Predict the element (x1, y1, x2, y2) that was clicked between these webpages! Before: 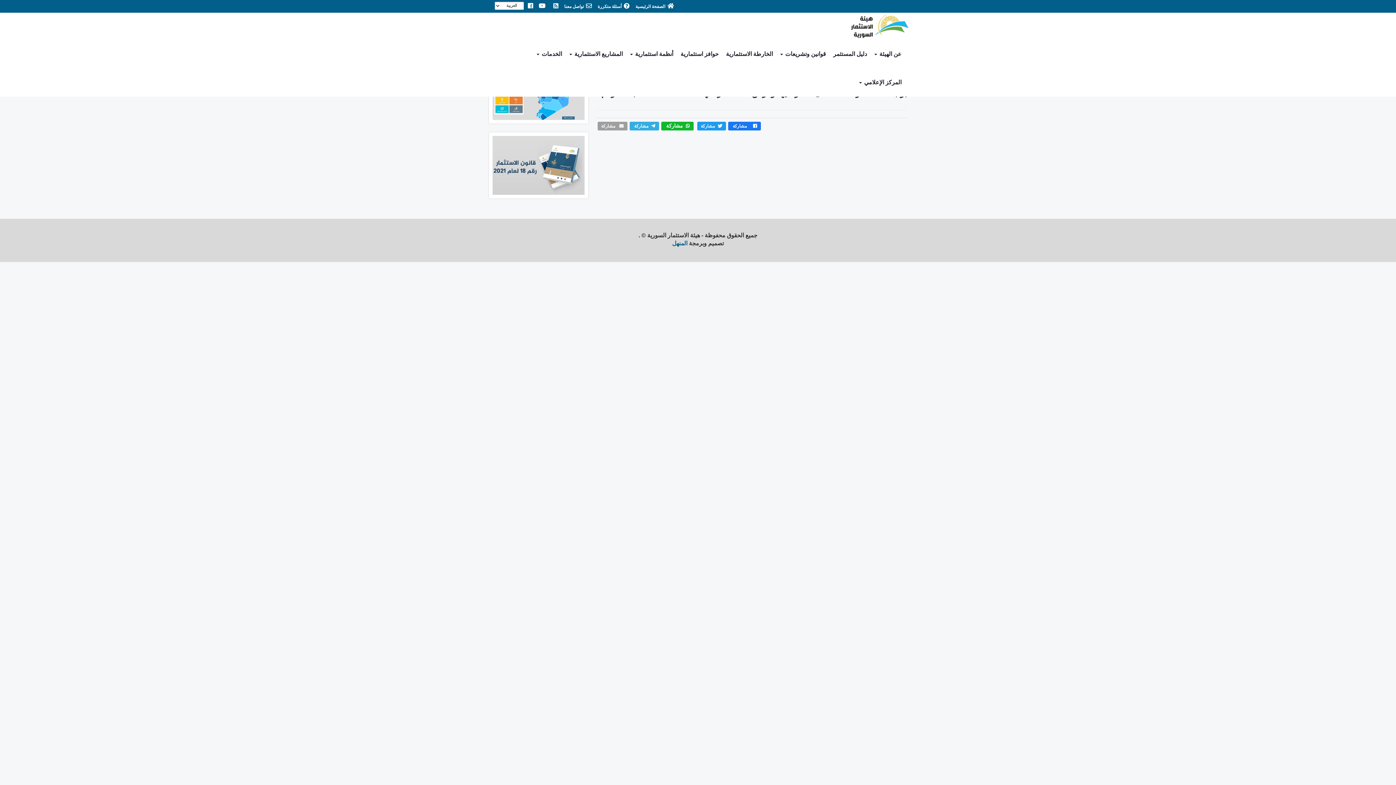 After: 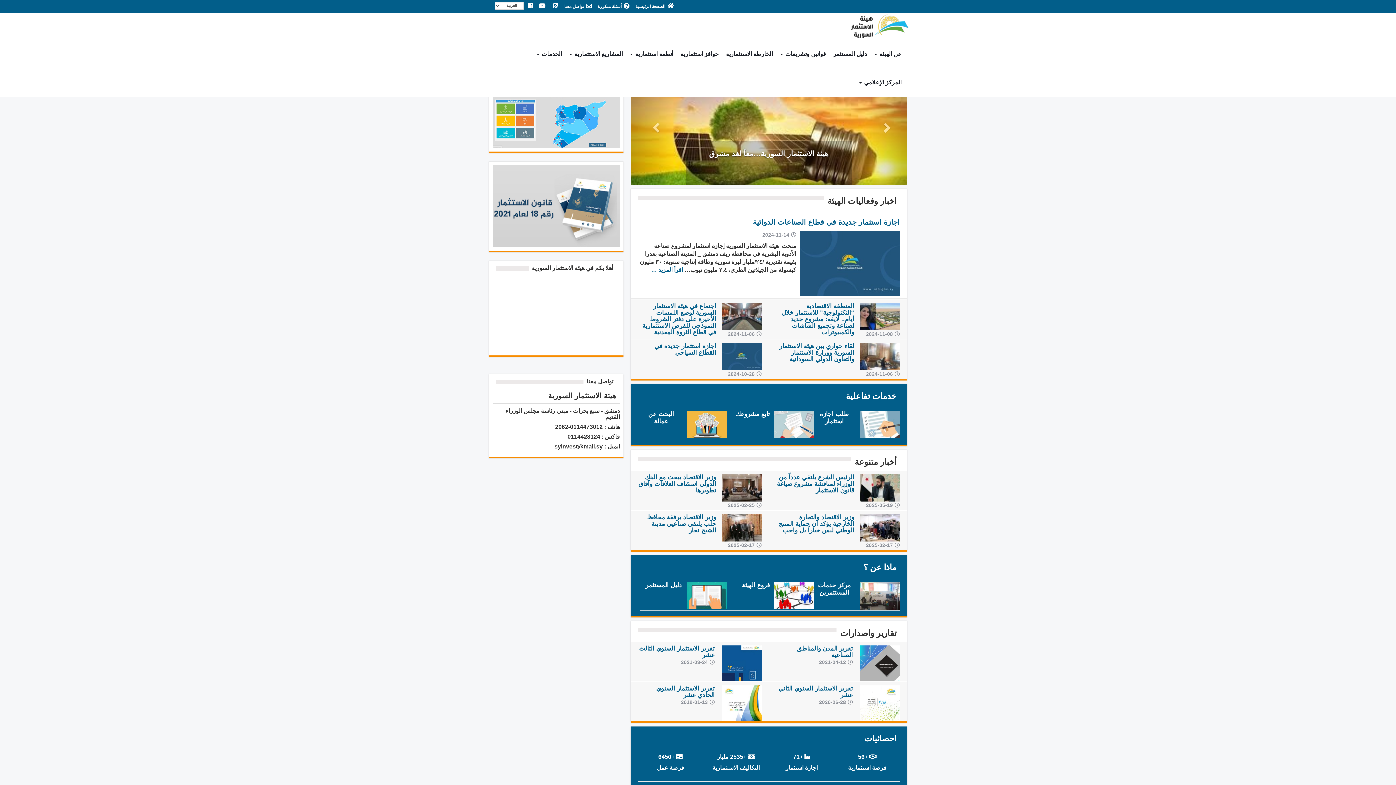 Action: label: الصفحة الرئيسية bbox: (635, 4, 676, 9)